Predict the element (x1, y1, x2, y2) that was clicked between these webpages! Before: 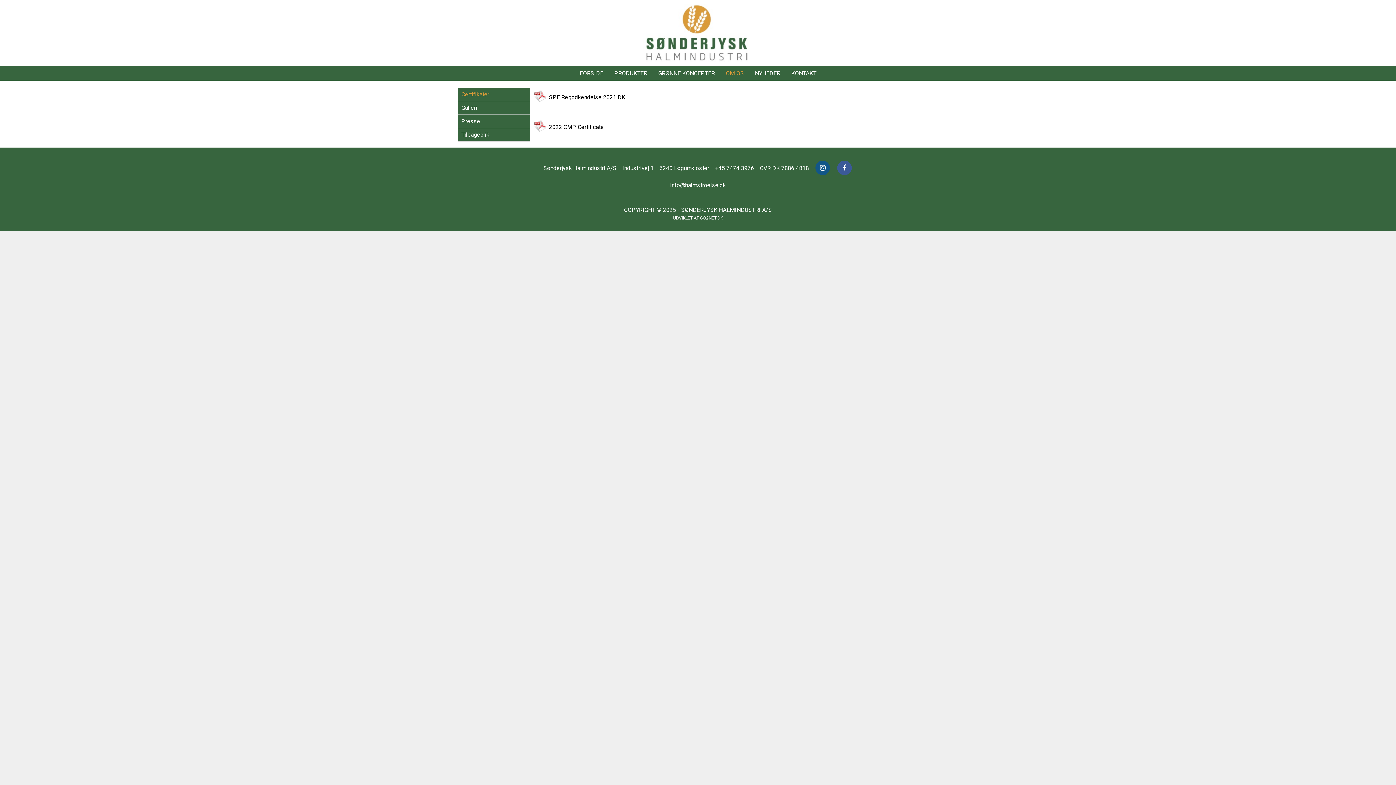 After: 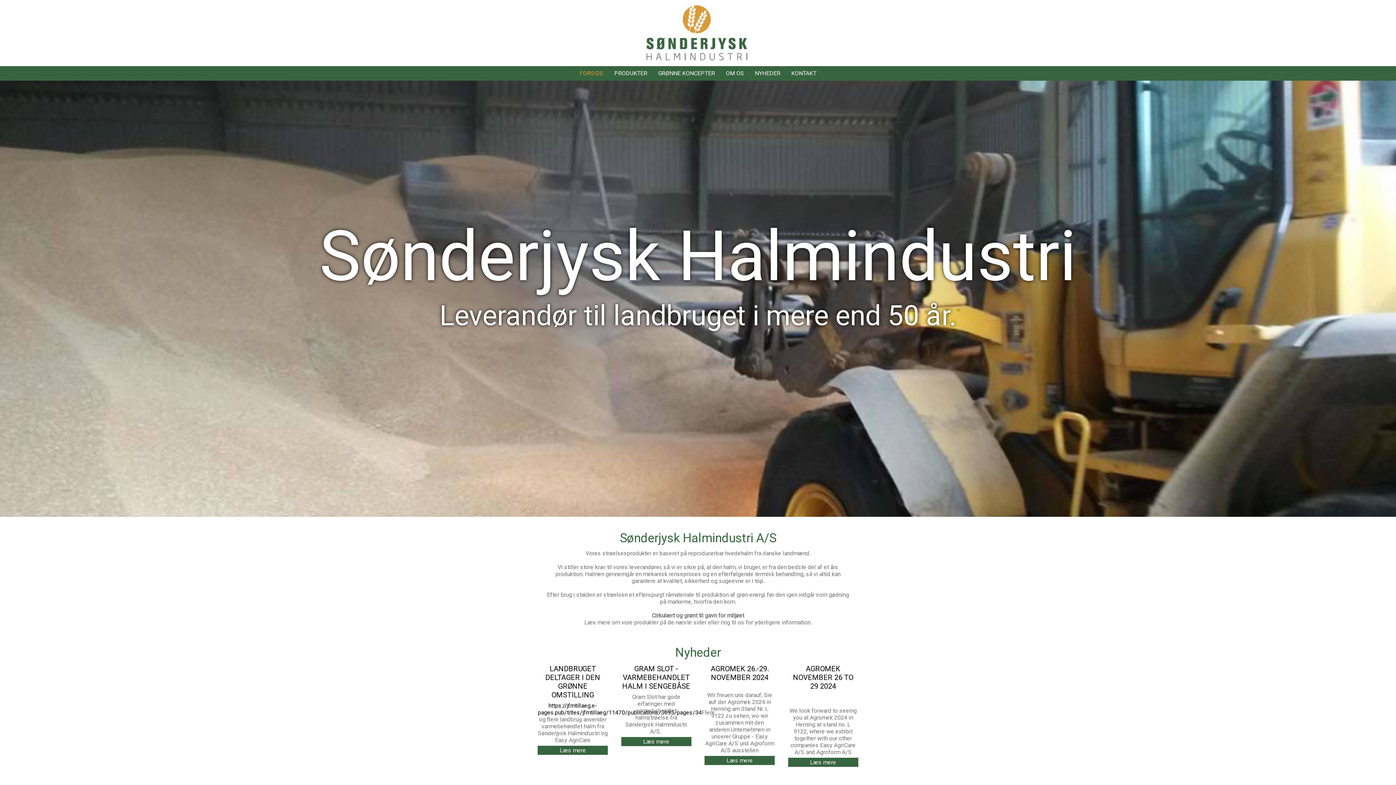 Action: bbox: (643, 57, 752, 64)